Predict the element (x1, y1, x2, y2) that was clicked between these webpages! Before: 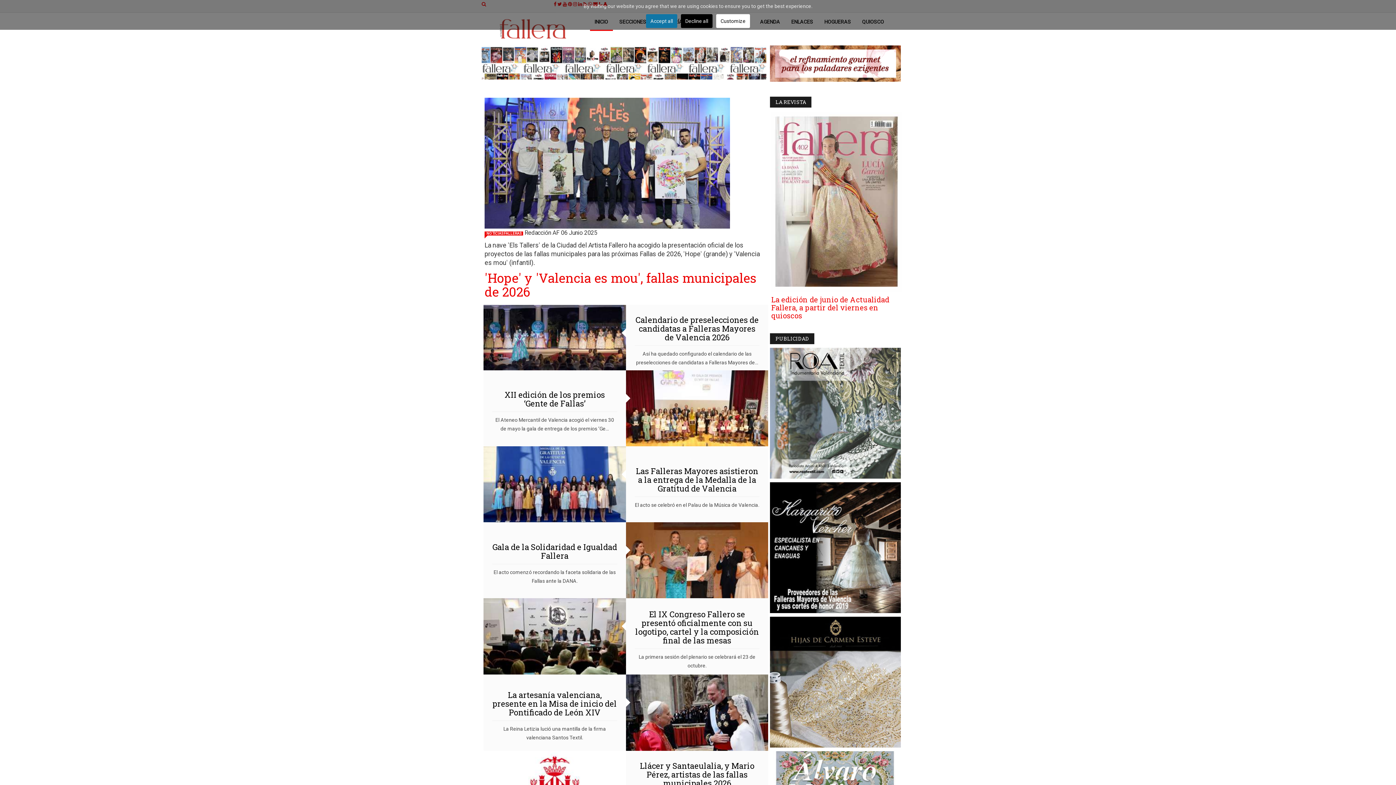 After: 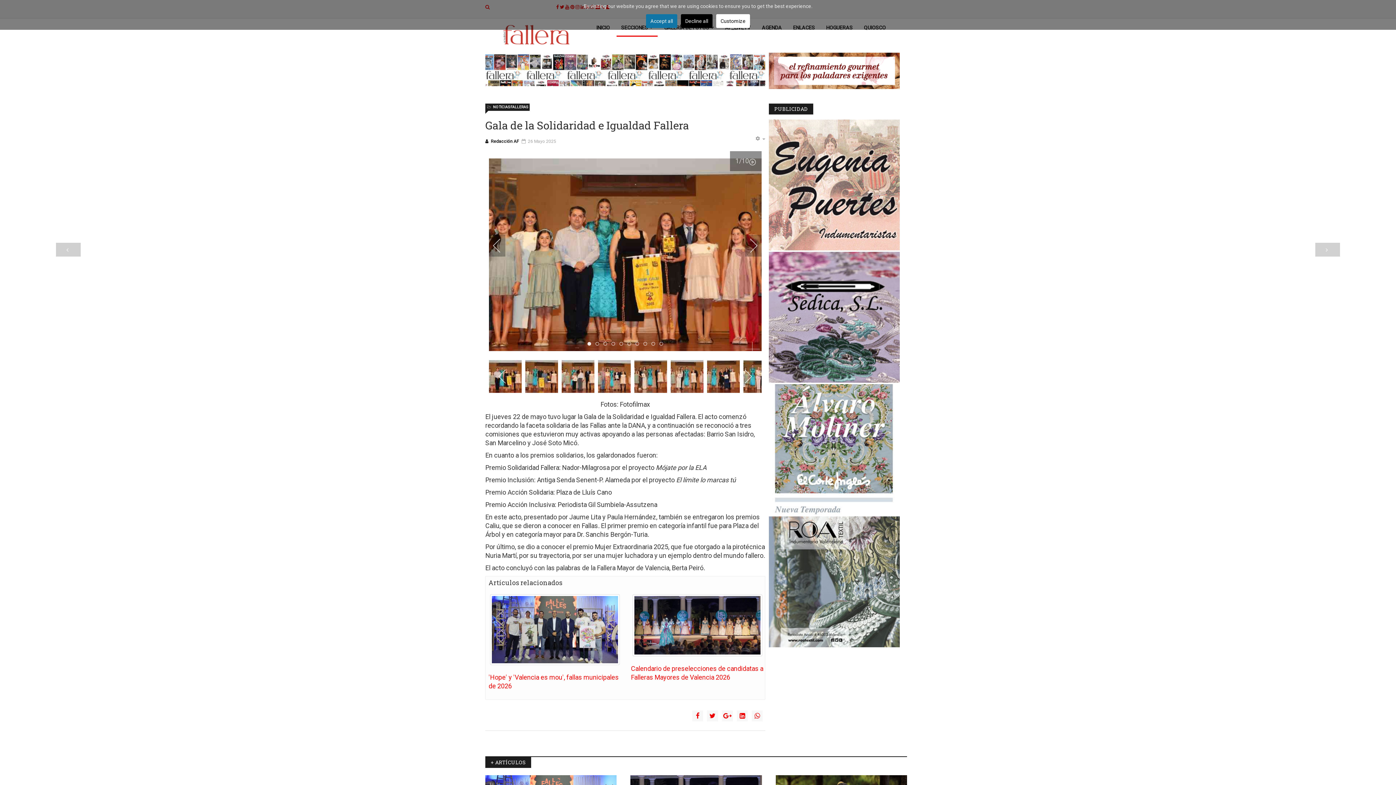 Action: bbox: (492, 541, 617, 561) label: Gala de la Solidaridad e Igualdad Fallera